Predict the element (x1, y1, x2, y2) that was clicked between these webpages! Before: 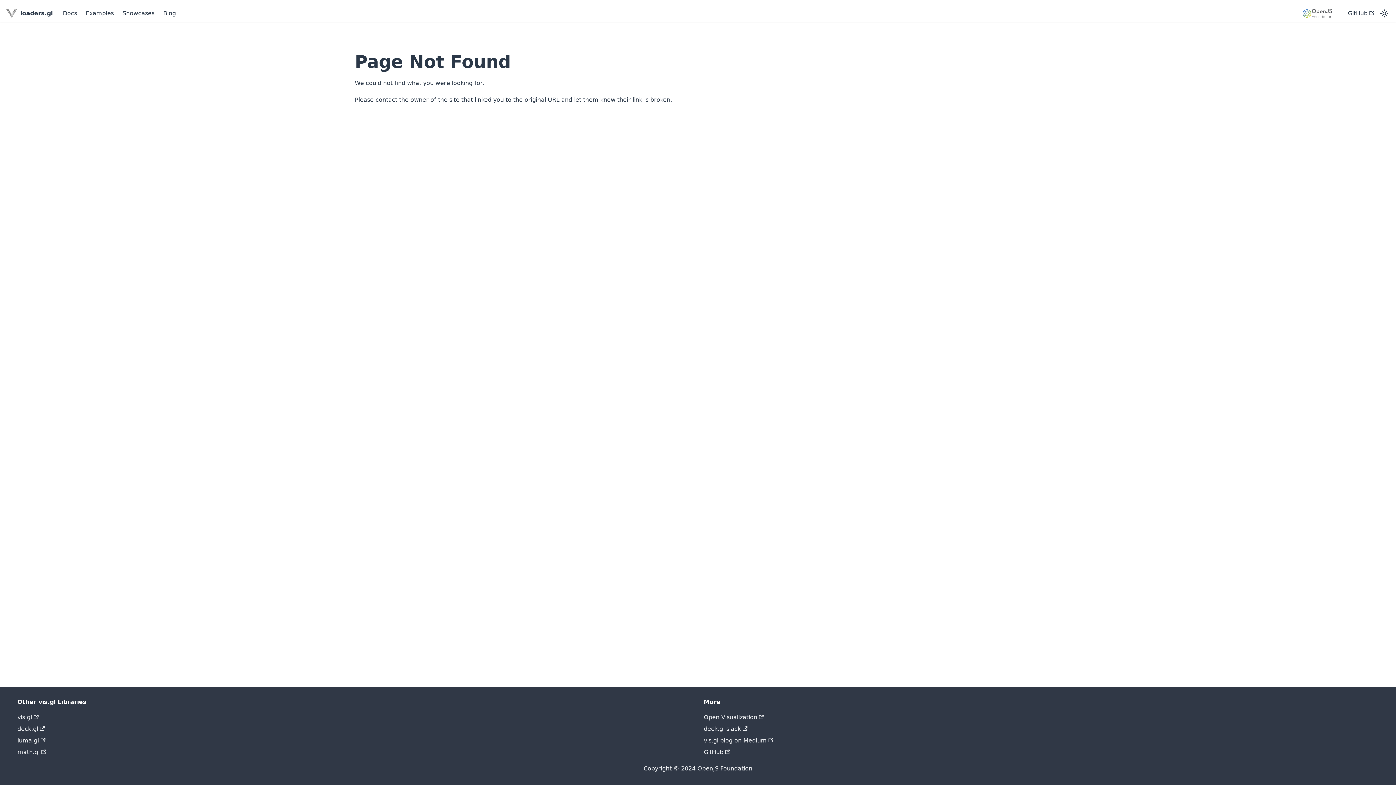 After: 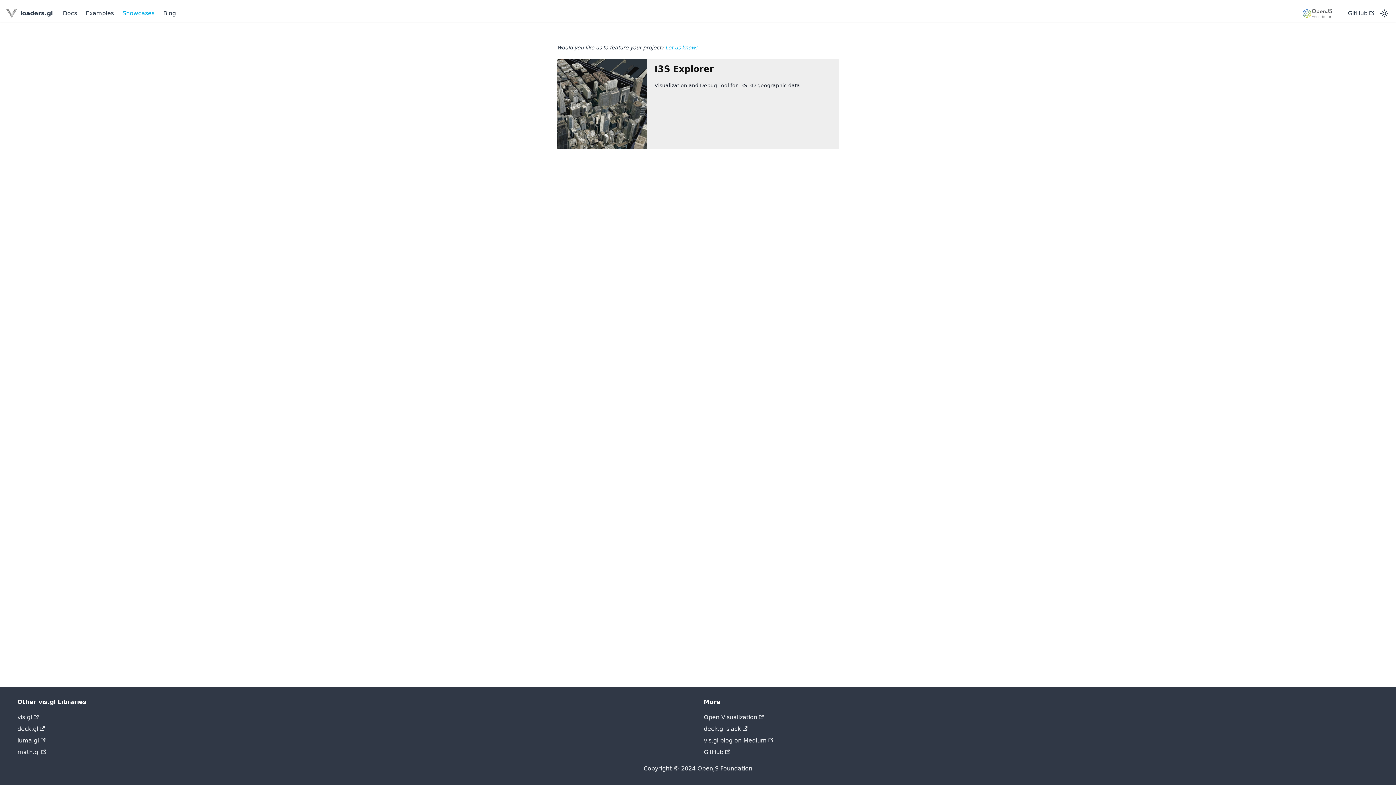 Action: label: Showcases bbox: (118, 7, 158, 19)